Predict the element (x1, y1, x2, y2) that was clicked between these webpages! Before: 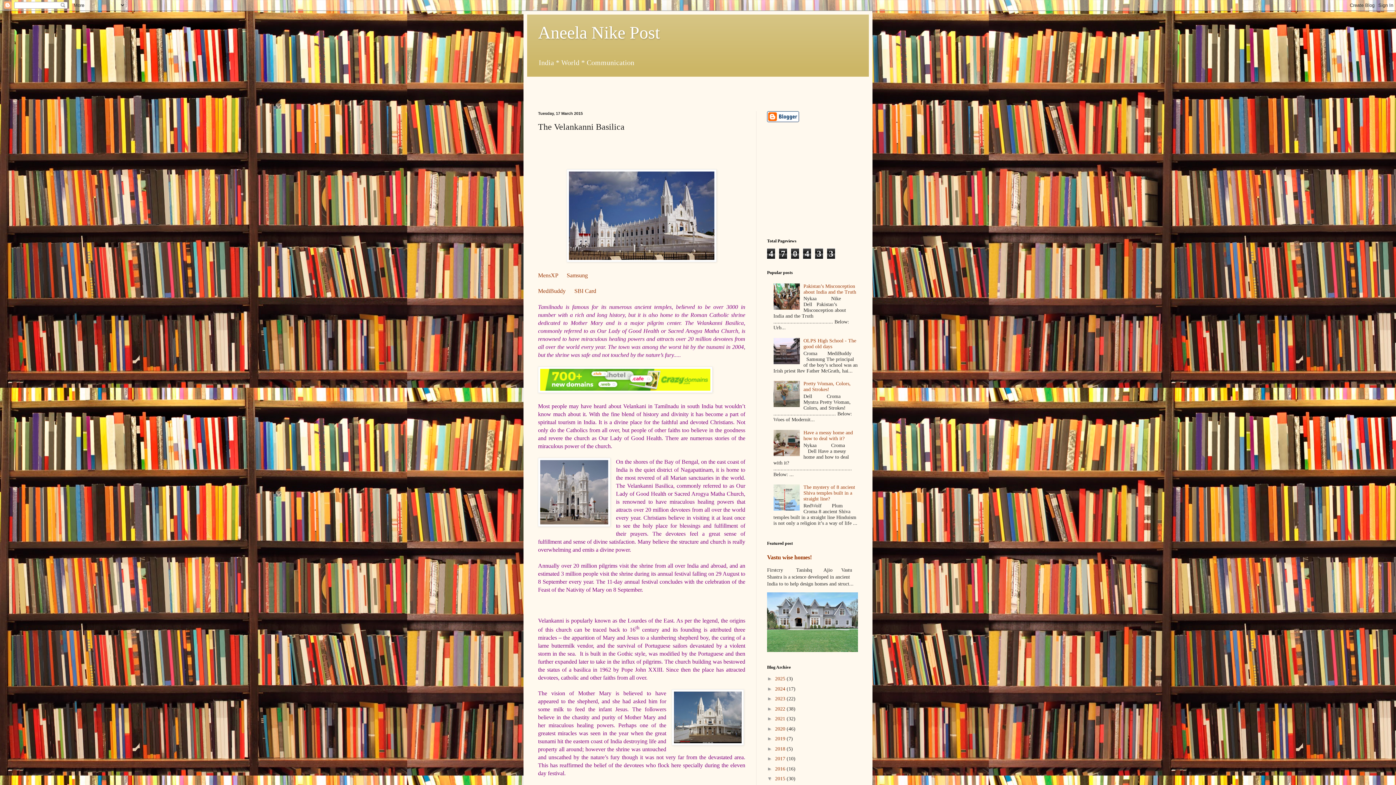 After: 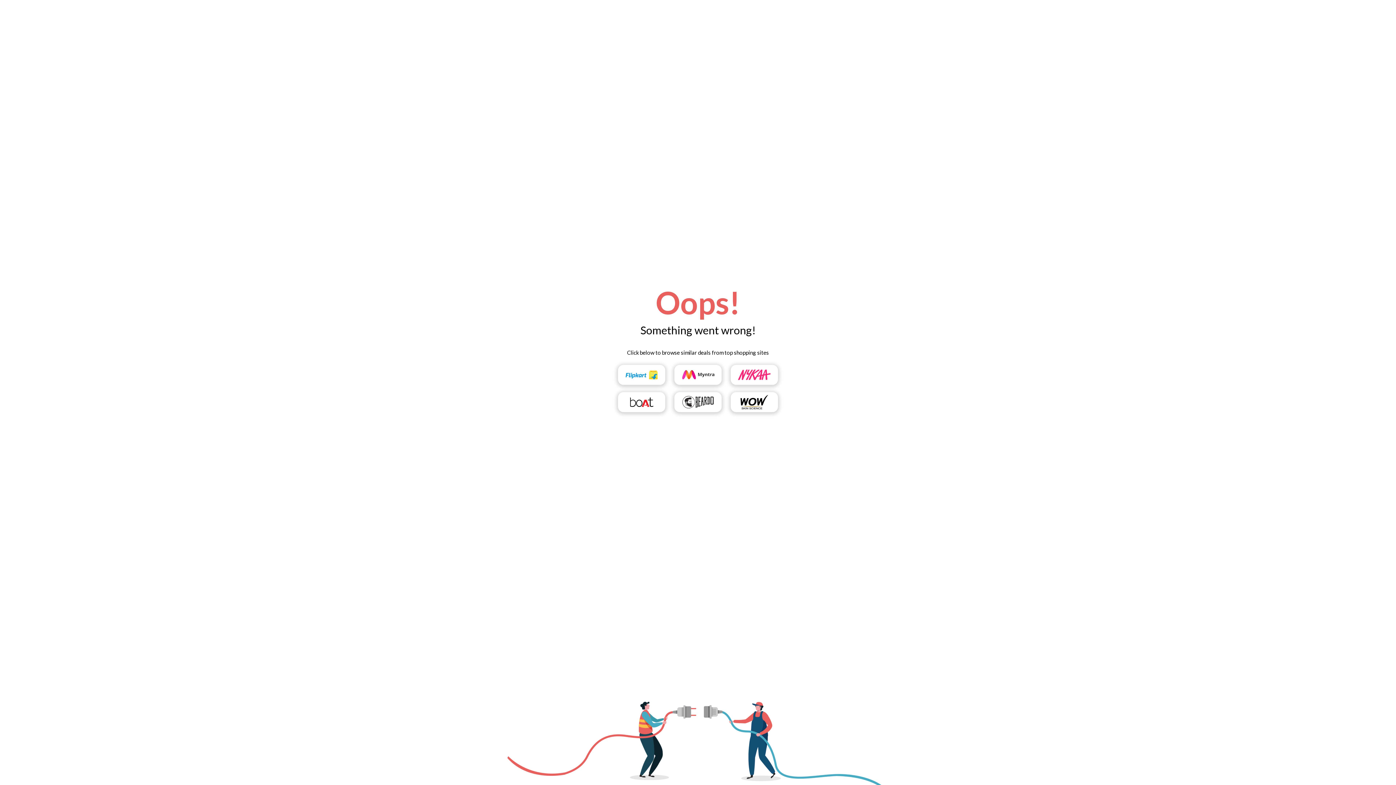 Action: bbox: (538, 287, 565, 294) label: MediBuddy